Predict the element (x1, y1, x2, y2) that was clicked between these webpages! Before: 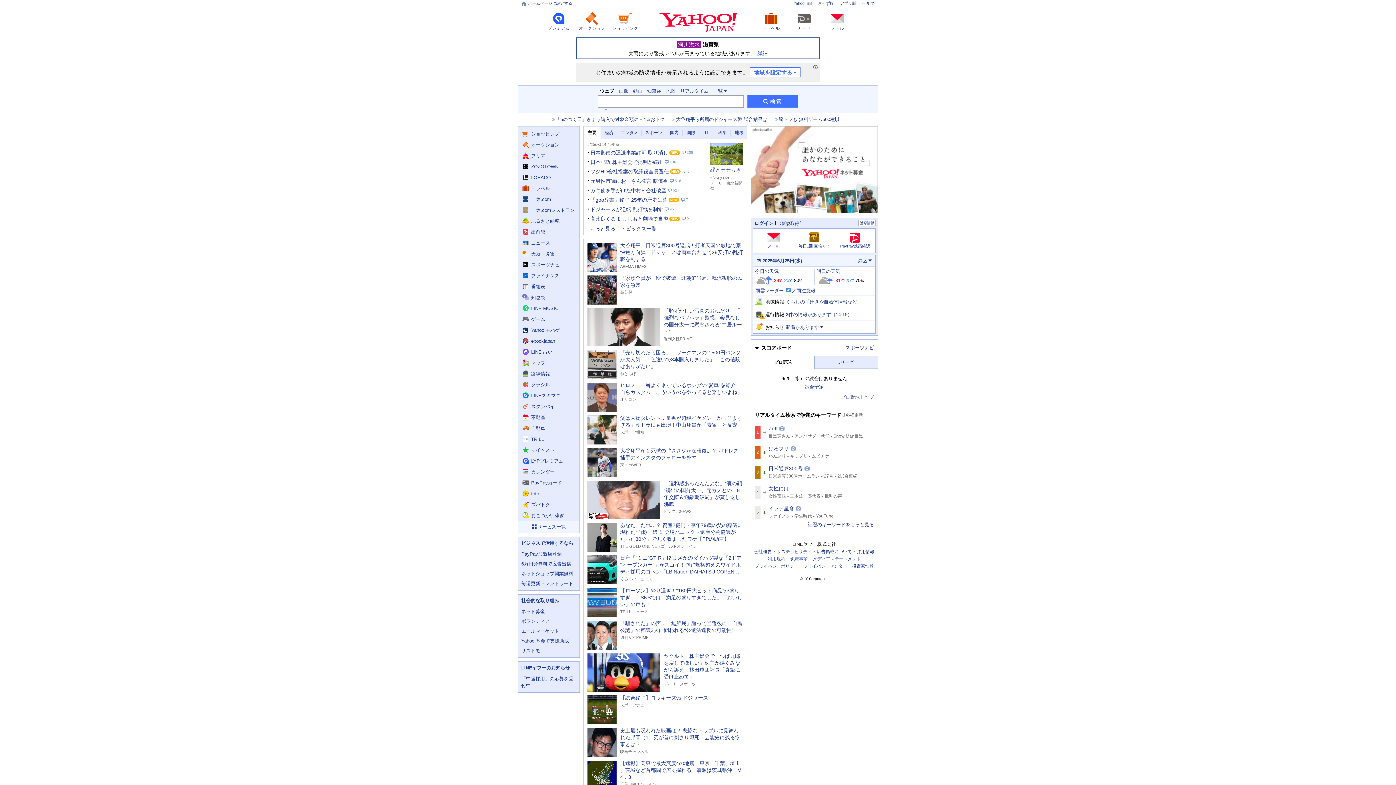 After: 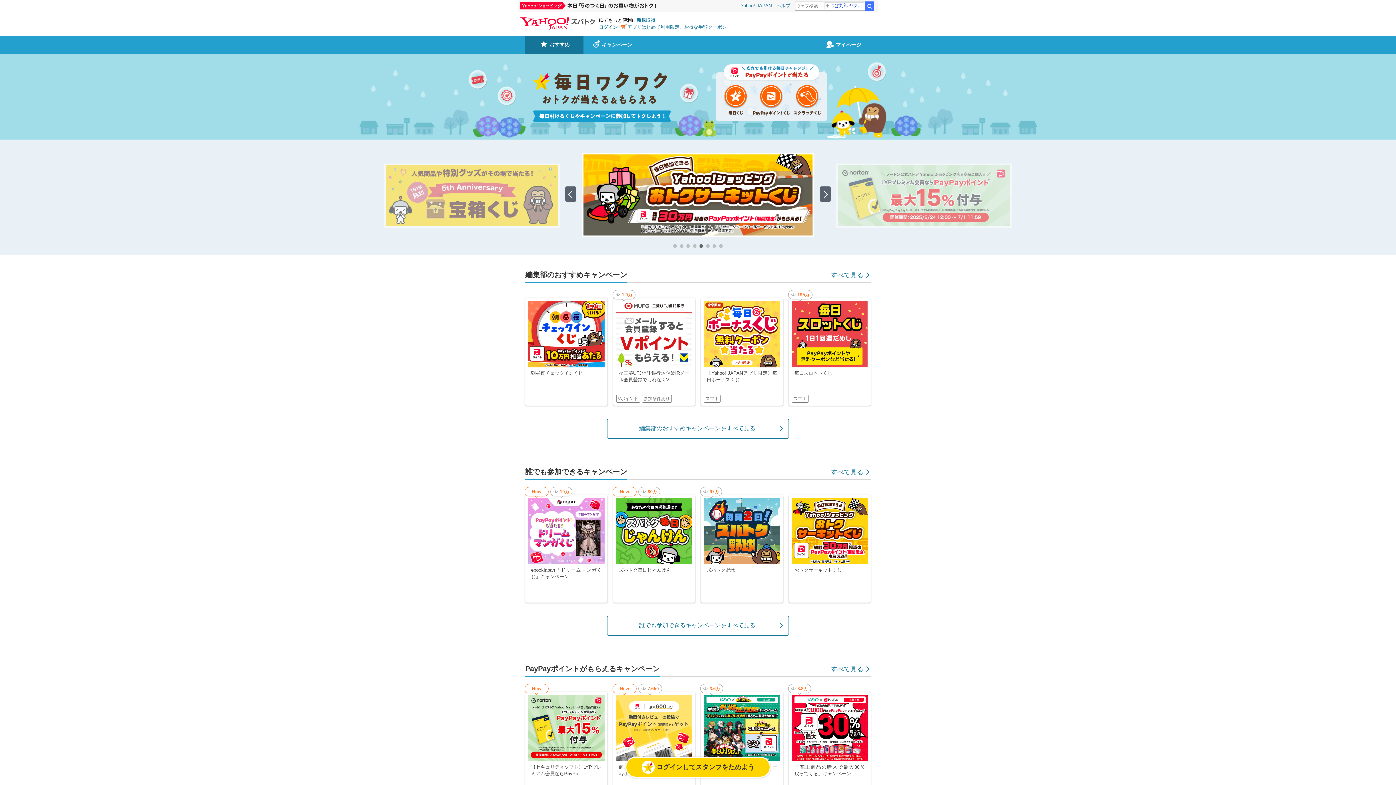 Action: label: ズバトクへ遷移する bbox: (518, 499, 579, 510)